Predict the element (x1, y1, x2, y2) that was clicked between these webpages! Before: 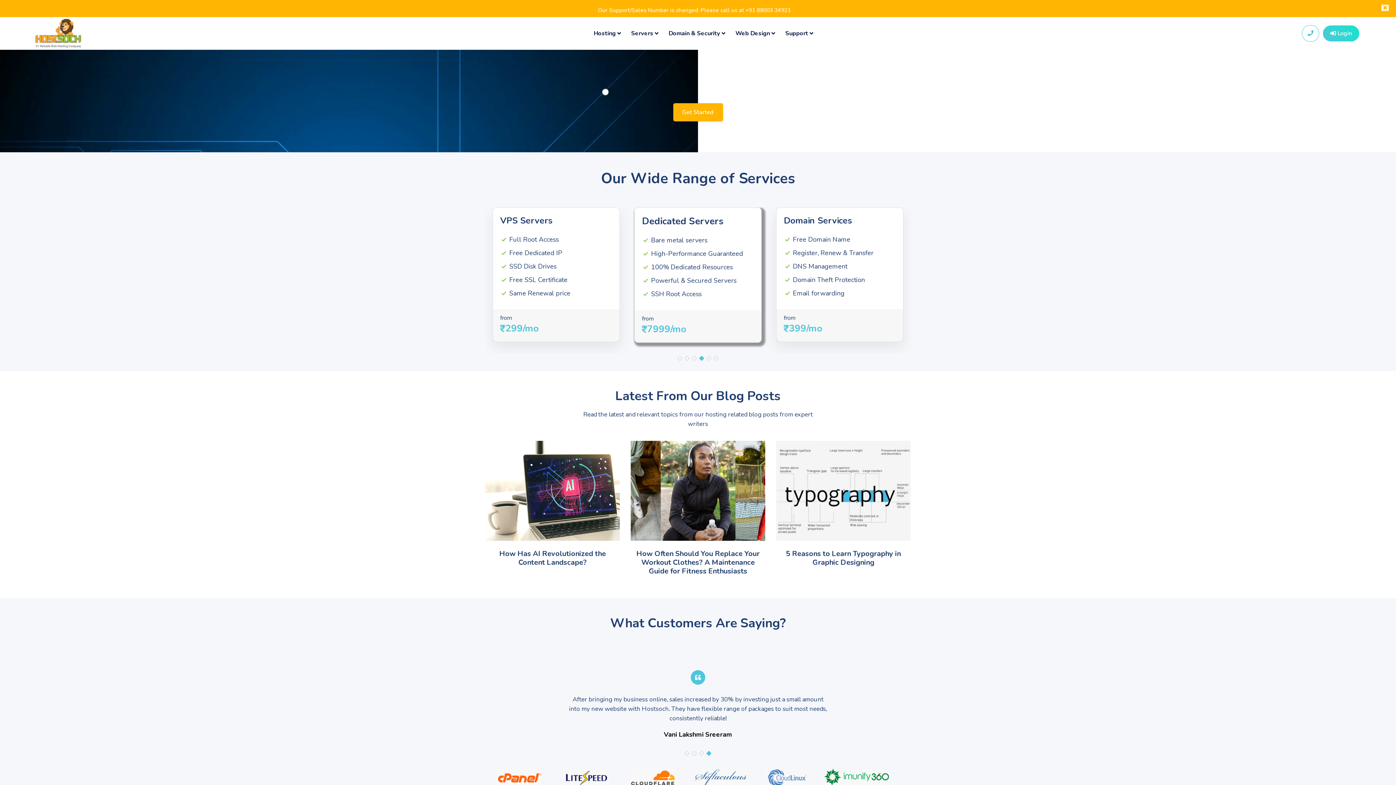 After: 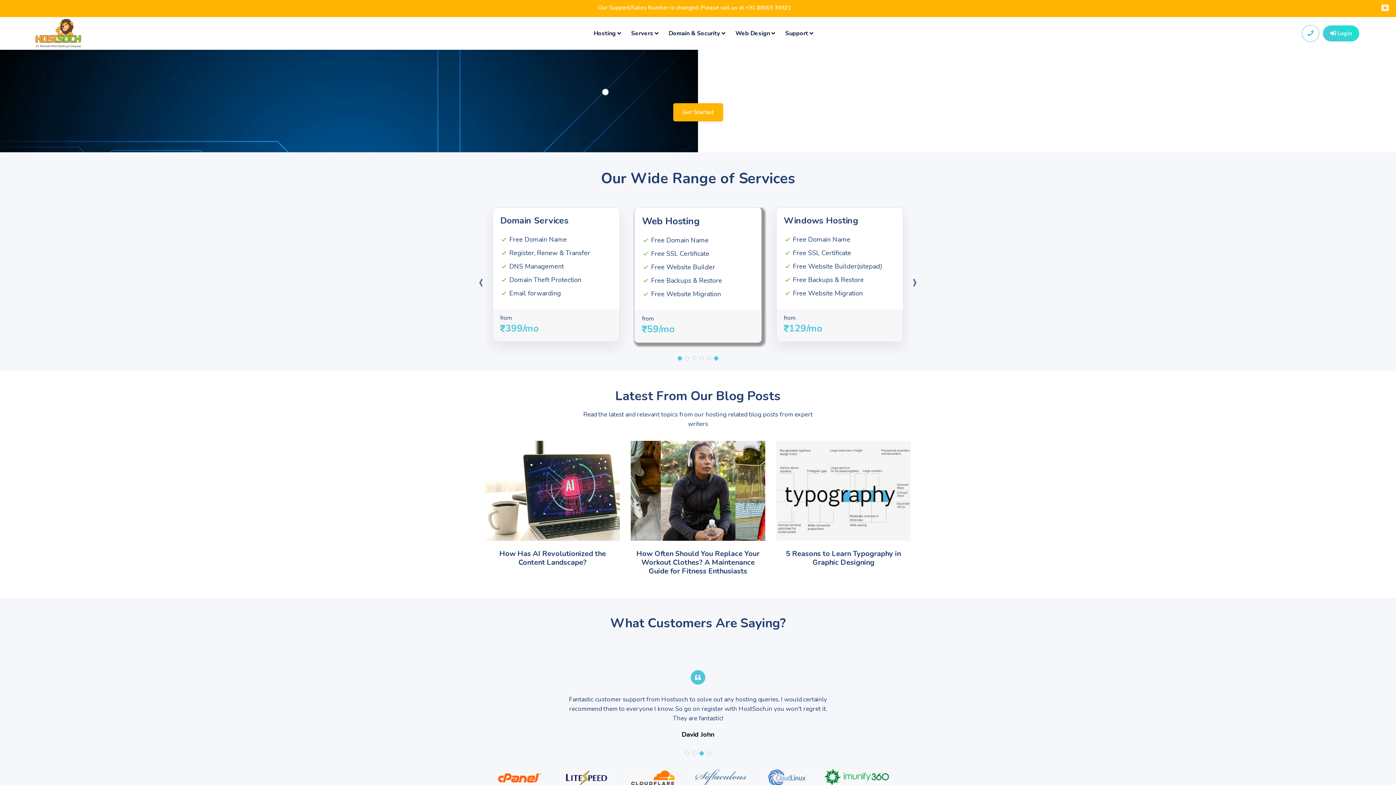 Action: bbox: (677, 355, 682, 361)